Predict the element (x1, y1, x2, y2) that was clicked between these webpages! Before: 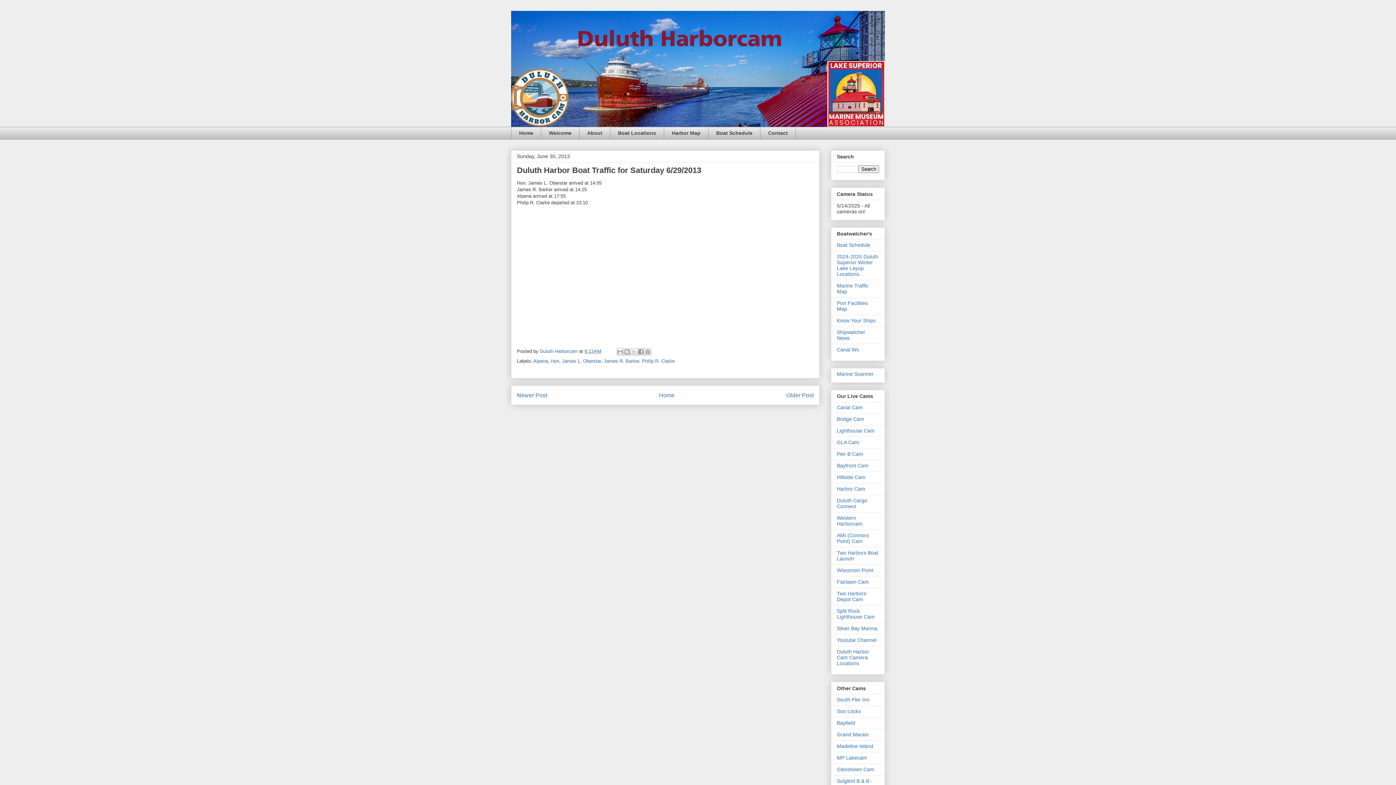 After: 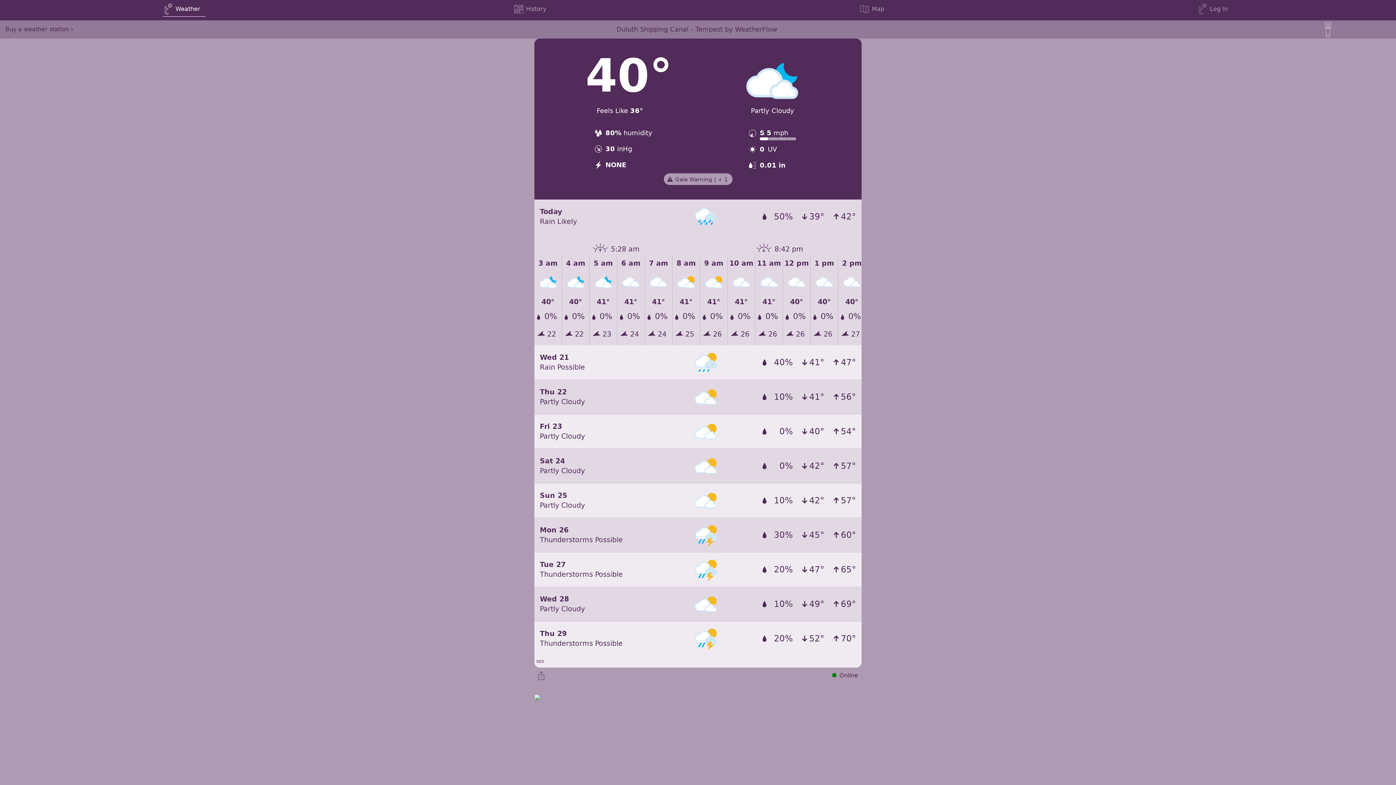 Action: bbox: (837, 346, 859, 352) label: Canal Wx